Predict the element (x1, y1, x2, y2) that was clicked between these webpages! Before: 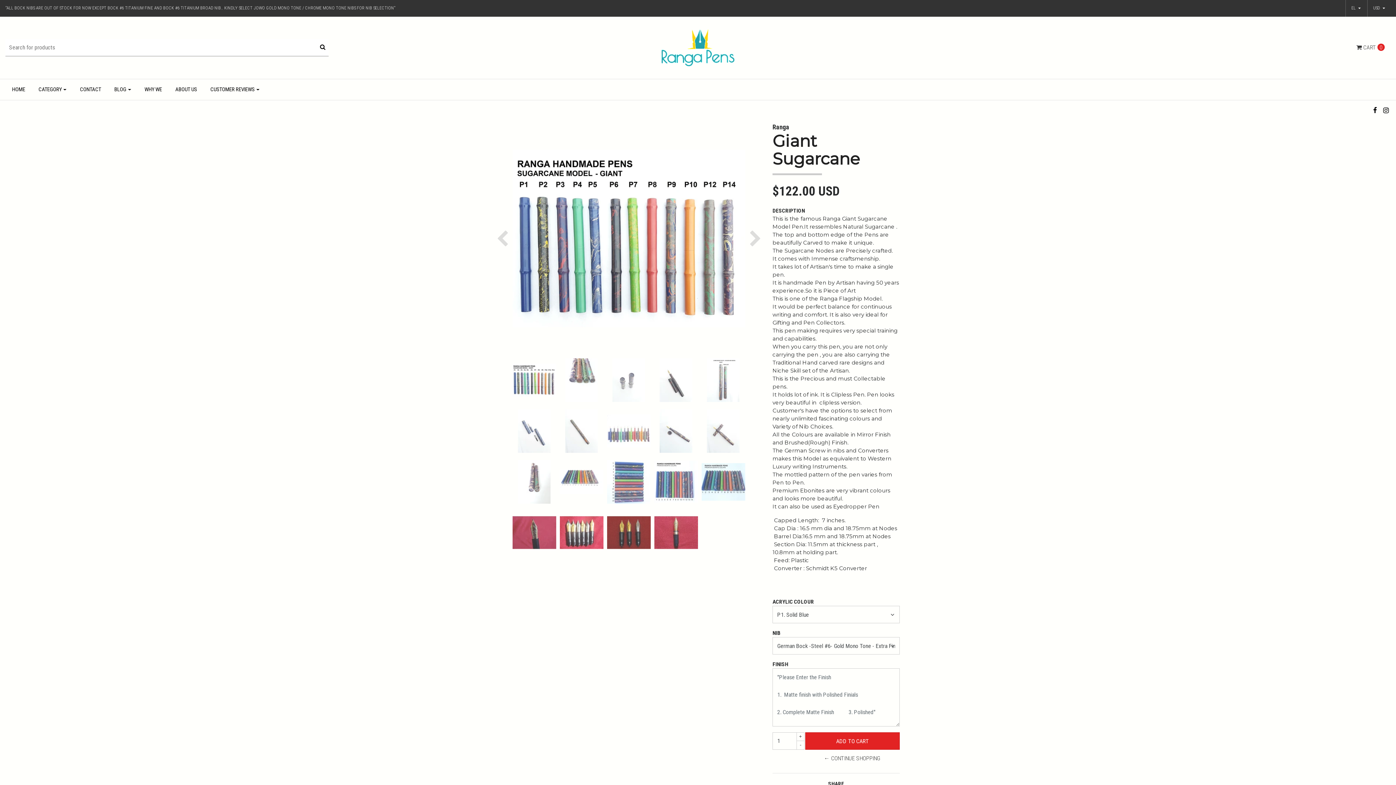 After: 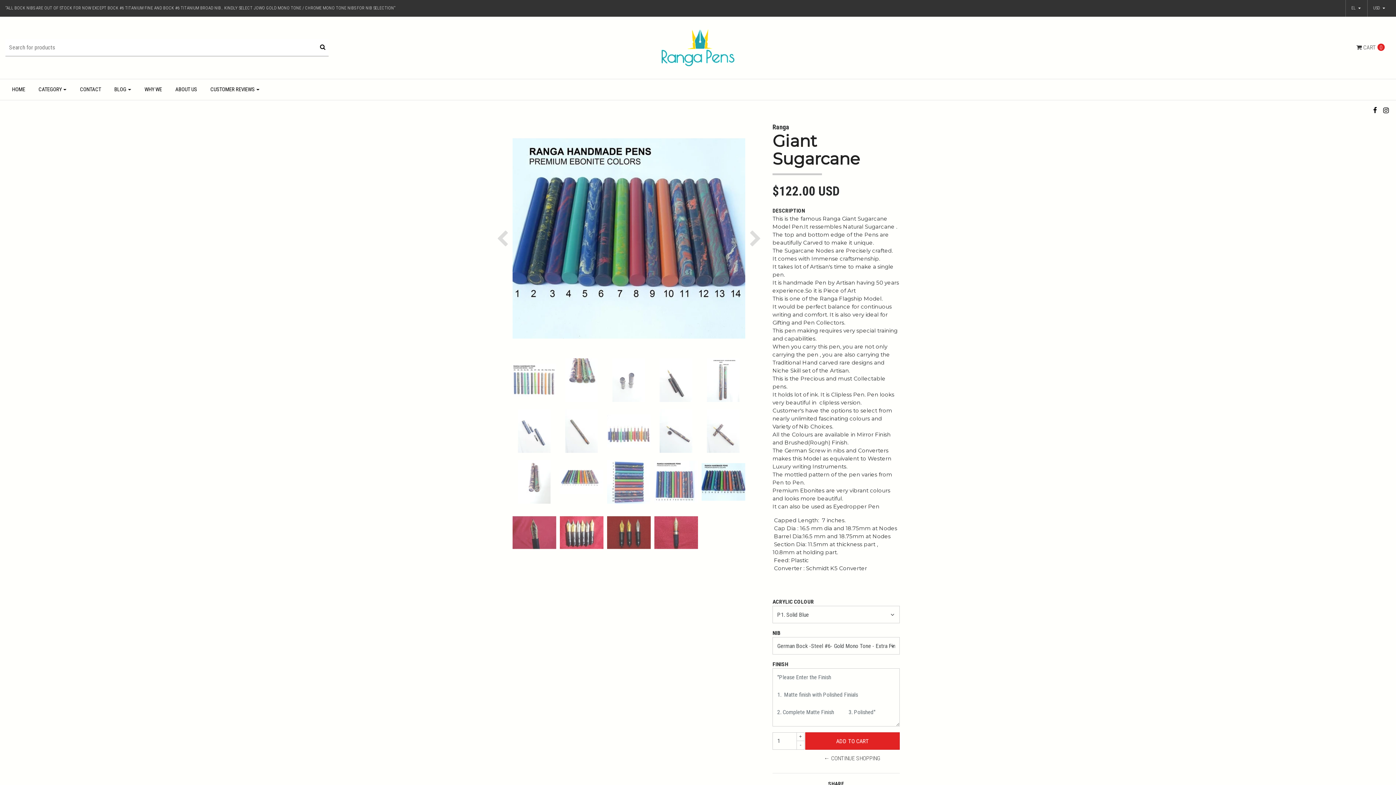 Action: bbox: (701, 460, 749, 507)